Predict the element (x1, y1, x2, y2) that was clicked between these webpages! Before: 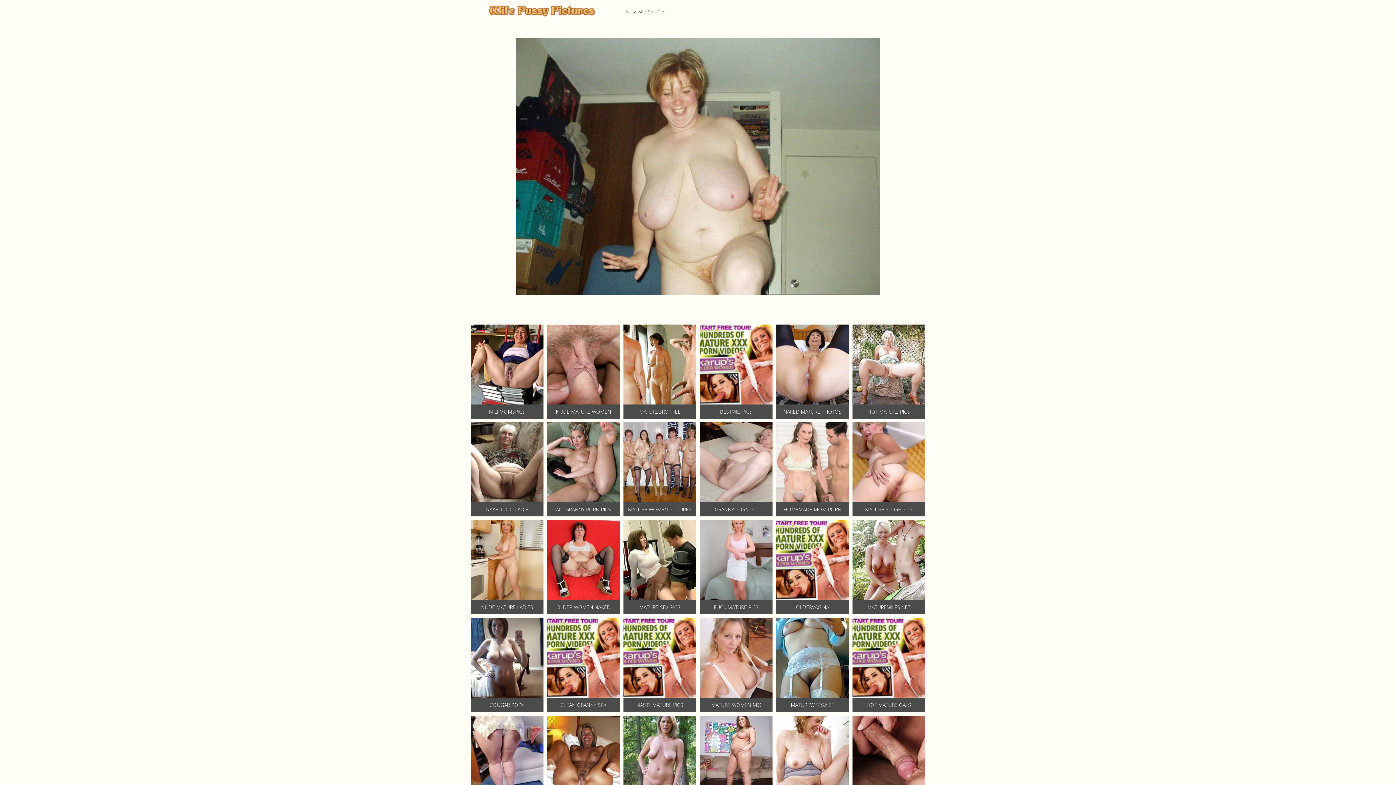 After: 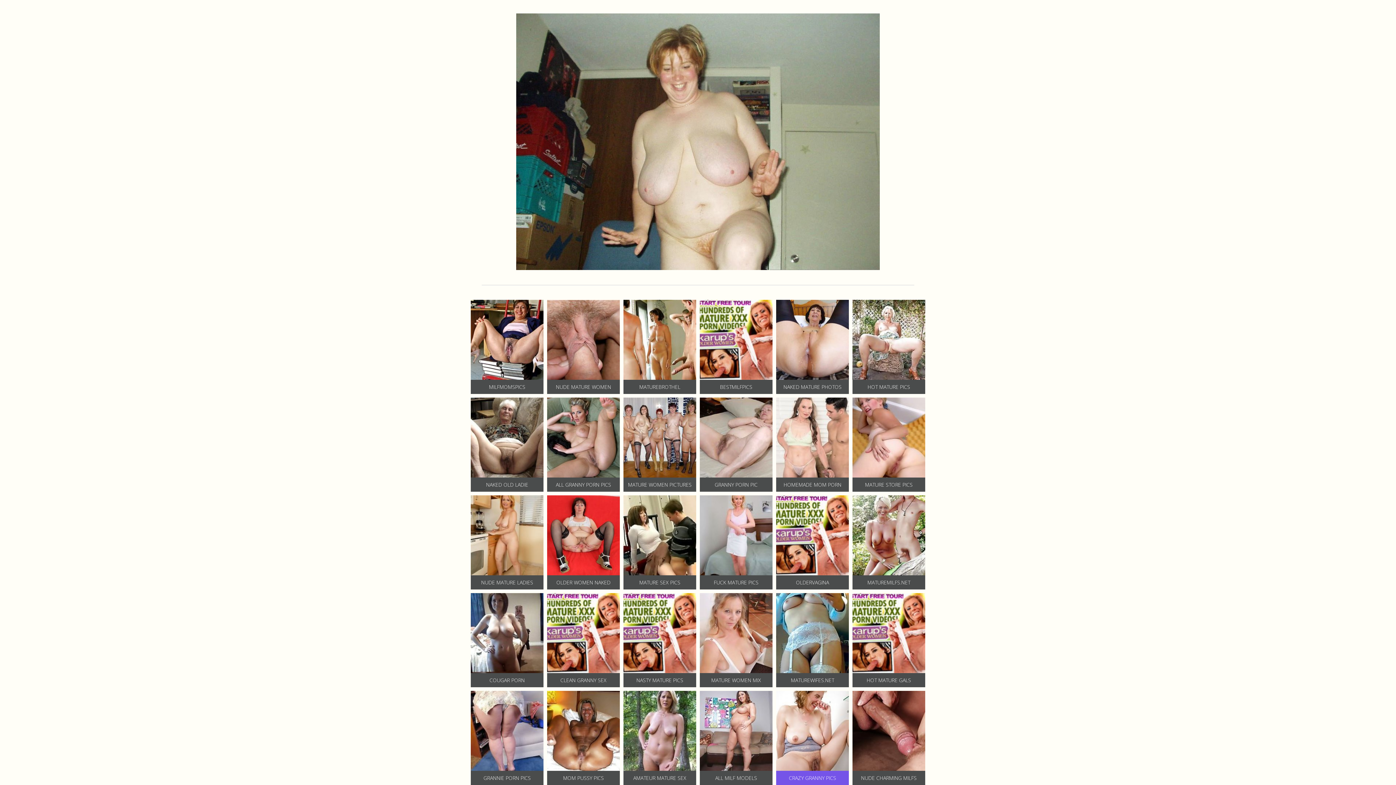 Action: label: CRAZY GRANNY PICS bbox: (776, 716, 849, 810)